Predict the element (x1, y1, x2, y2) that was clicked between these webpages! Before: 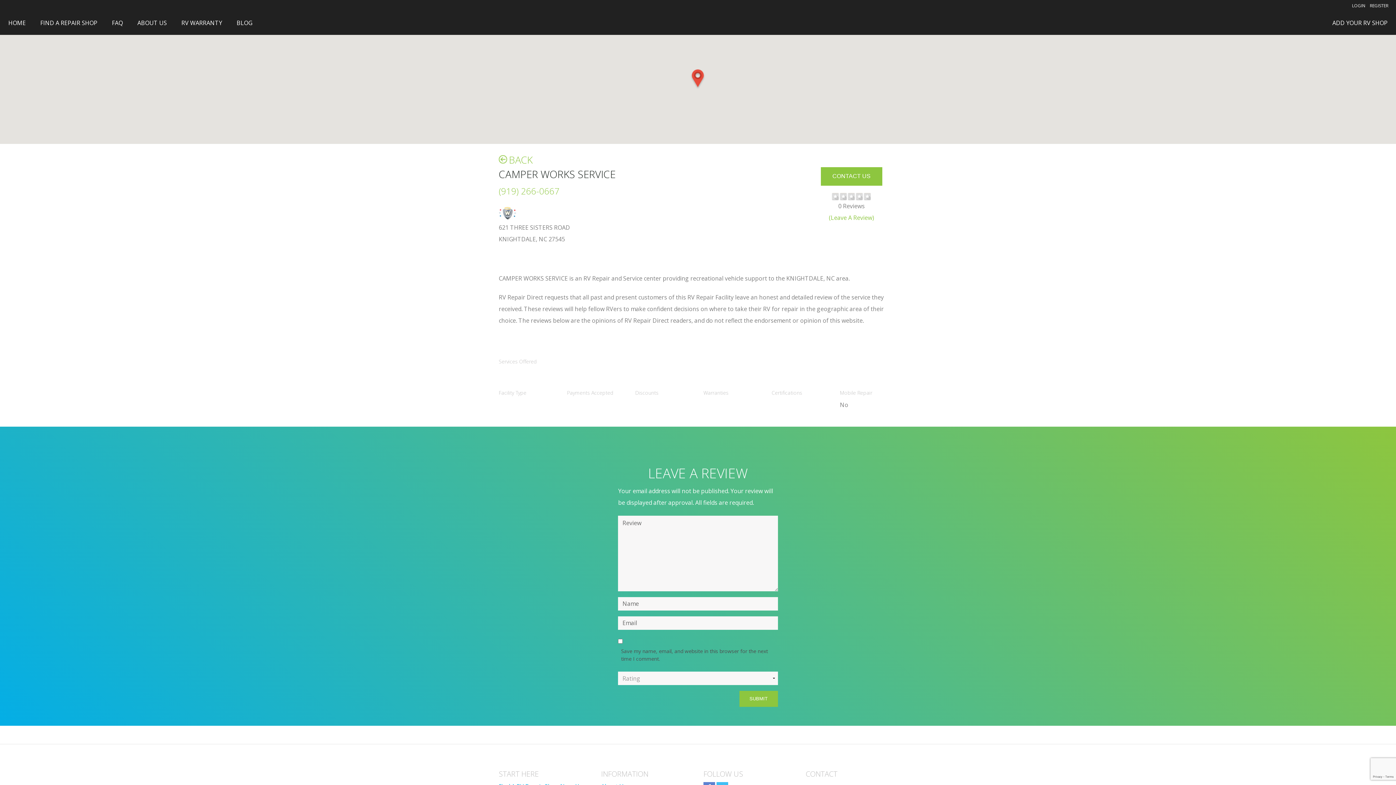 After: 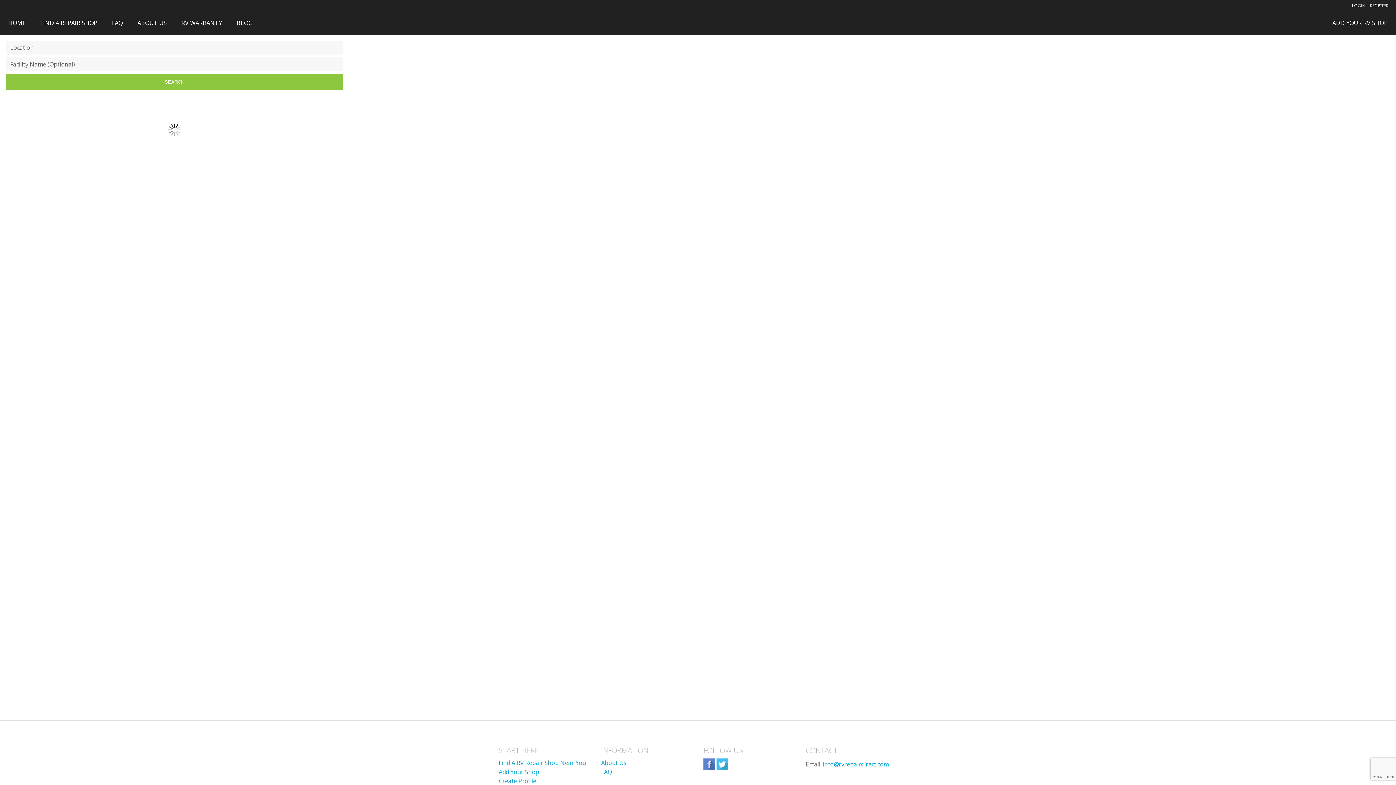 Action: bbox: (33, 11, 104, 34) label: FIND A REPAIR SHOP